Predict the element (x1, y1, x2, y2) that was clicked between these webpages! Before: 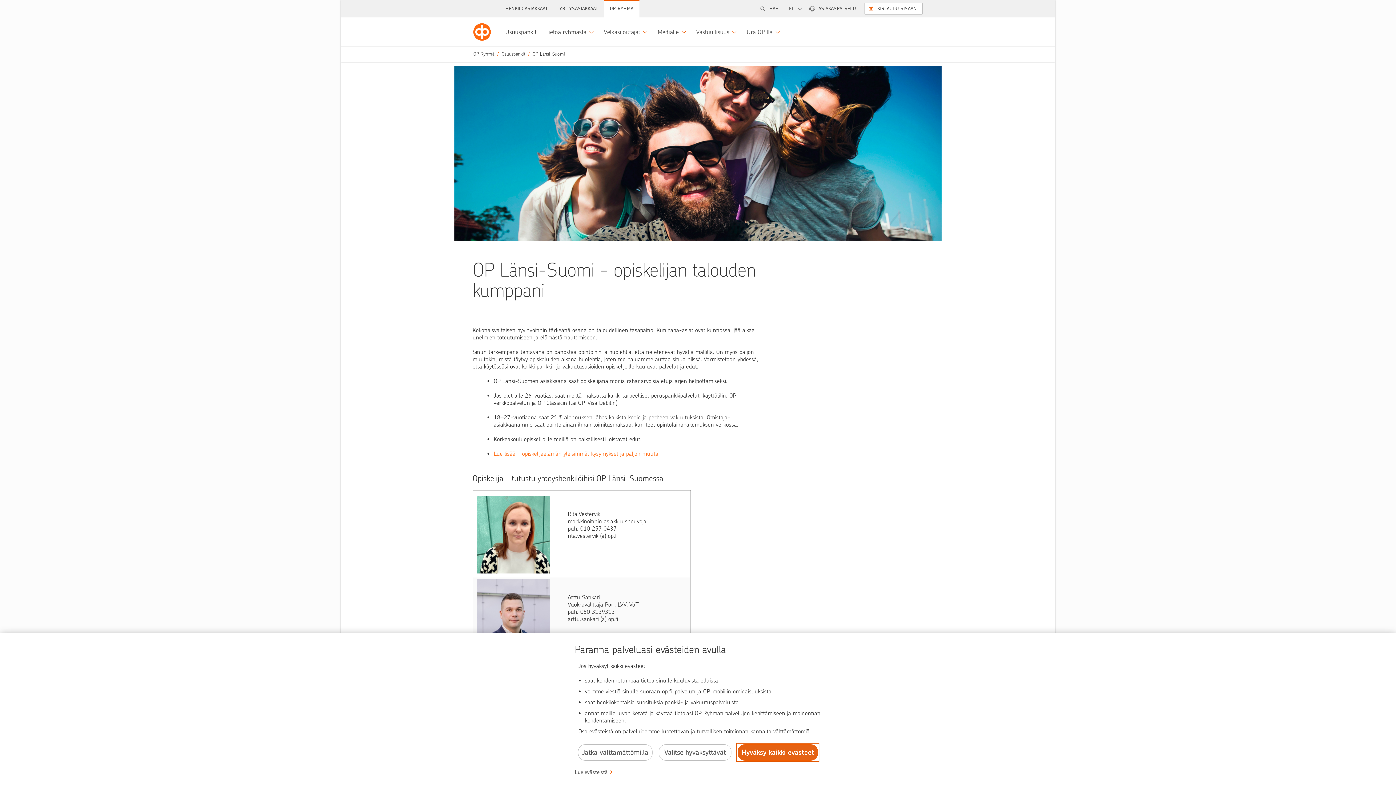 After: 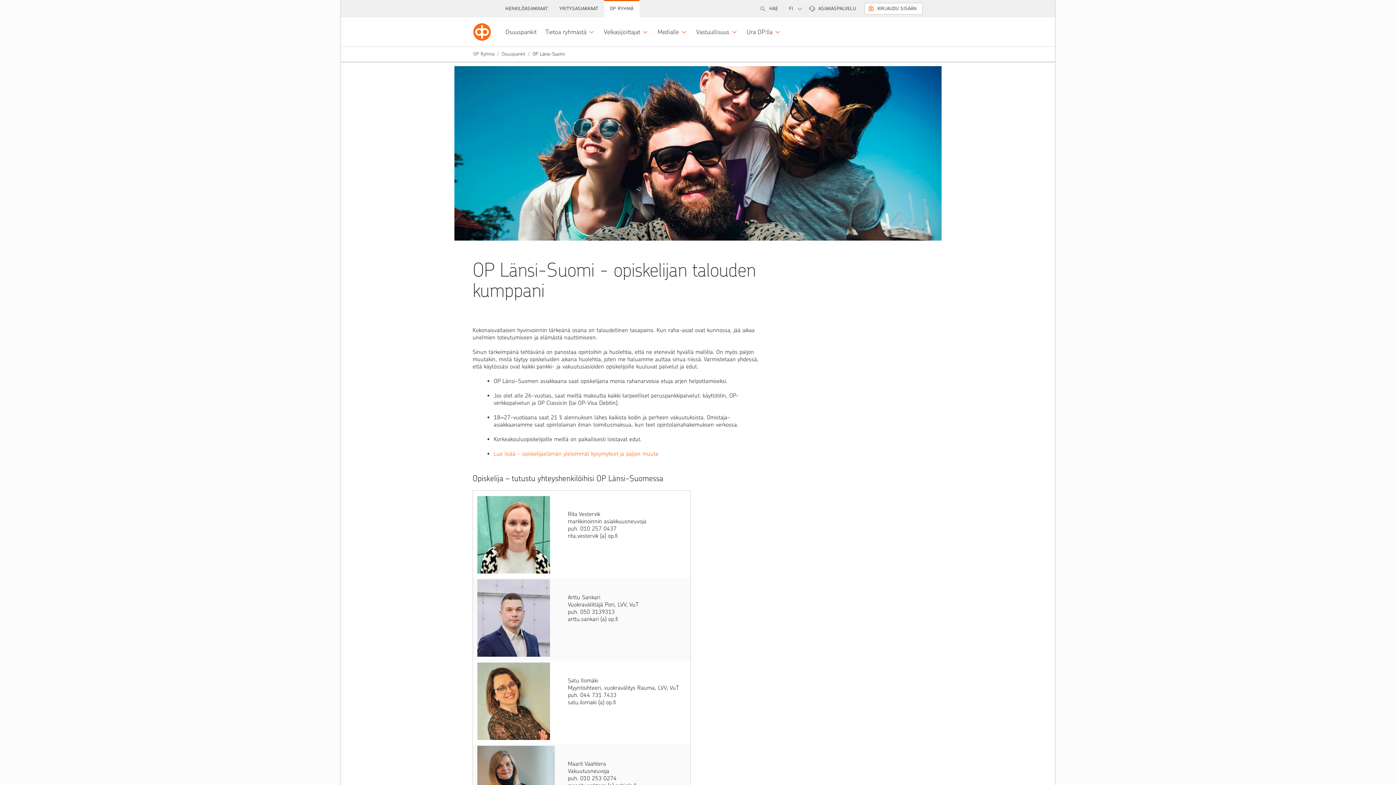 Action: label: Hyväksy kaikki evästeet. bbox: (737, 744, 818, 761)